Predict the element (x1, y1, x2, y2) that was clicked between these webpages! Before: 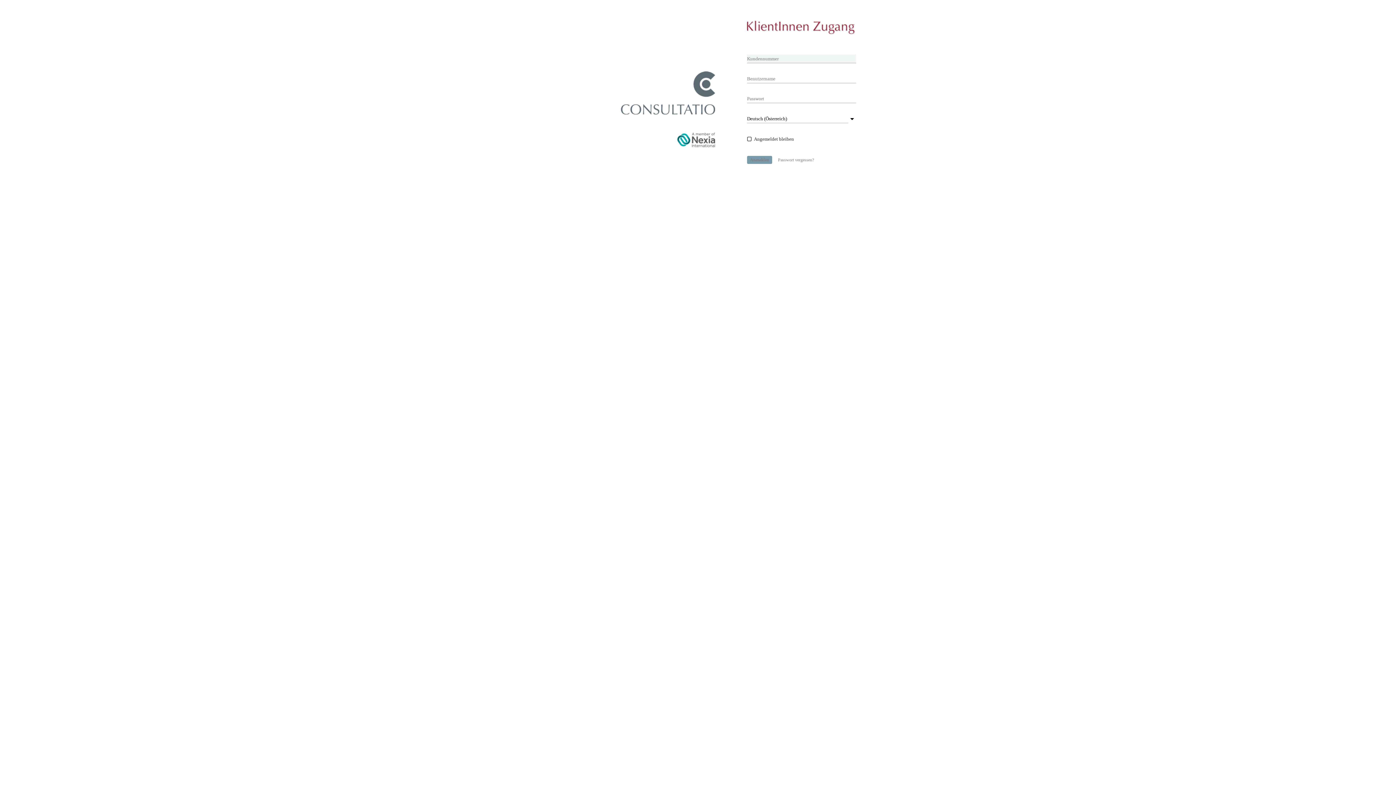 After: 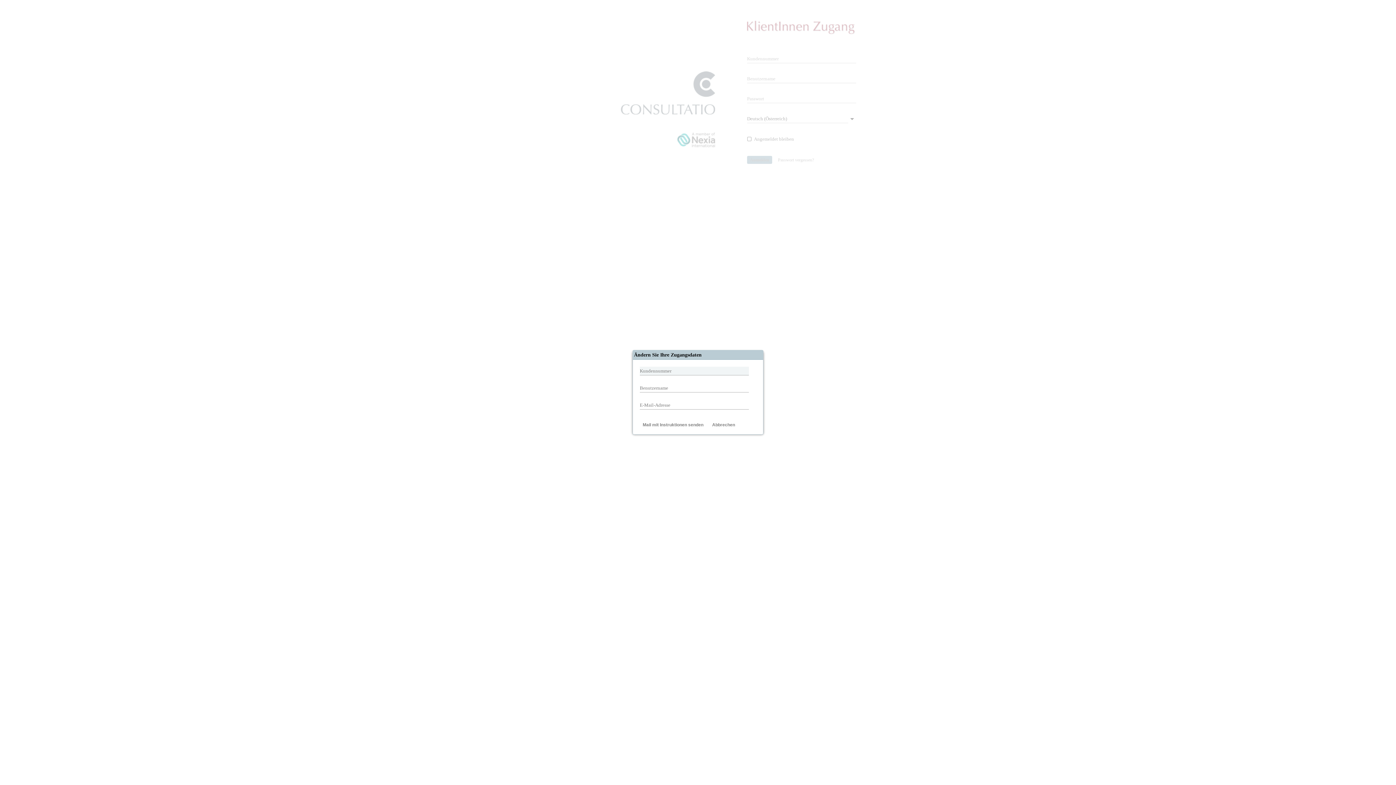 Action: label: Passwort vergessen? bbox: (775, 156, 817, 164)